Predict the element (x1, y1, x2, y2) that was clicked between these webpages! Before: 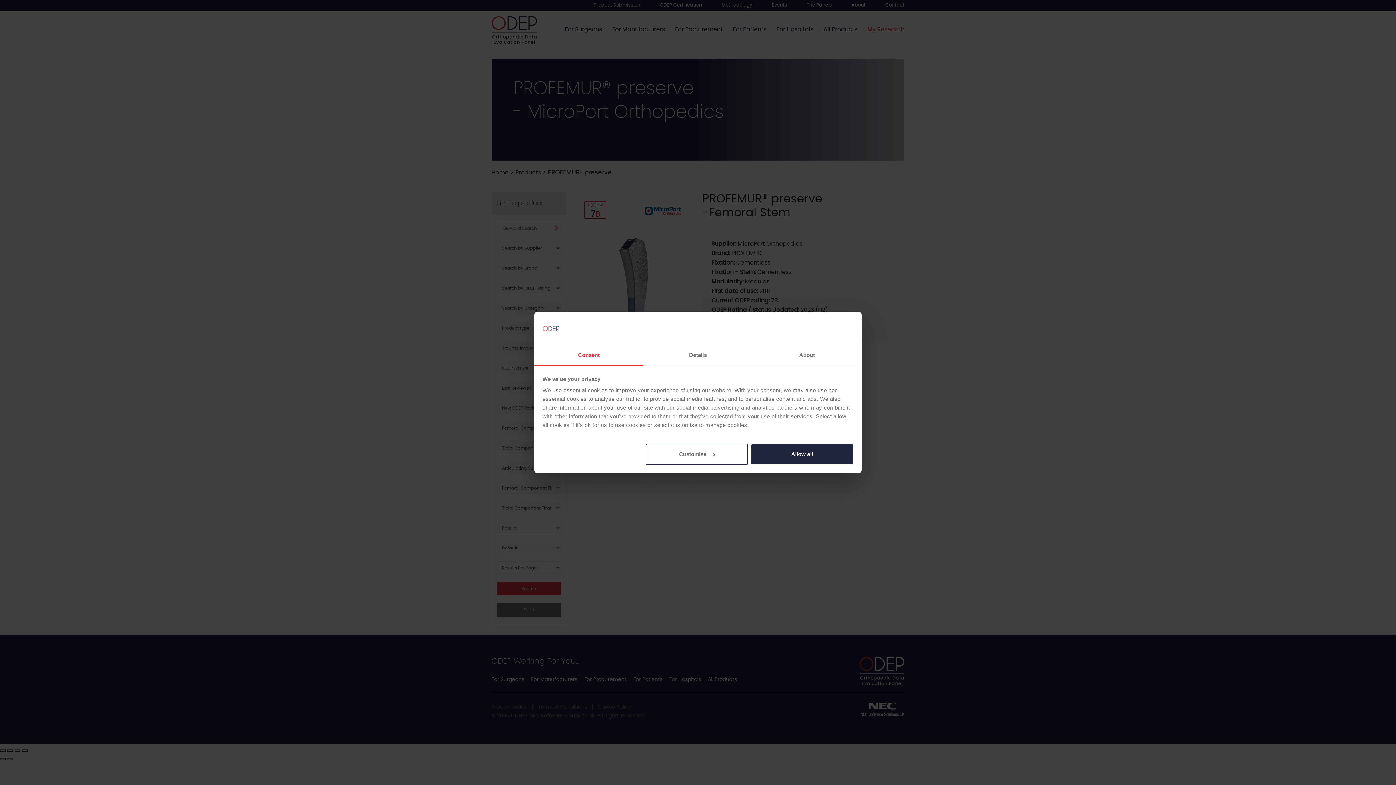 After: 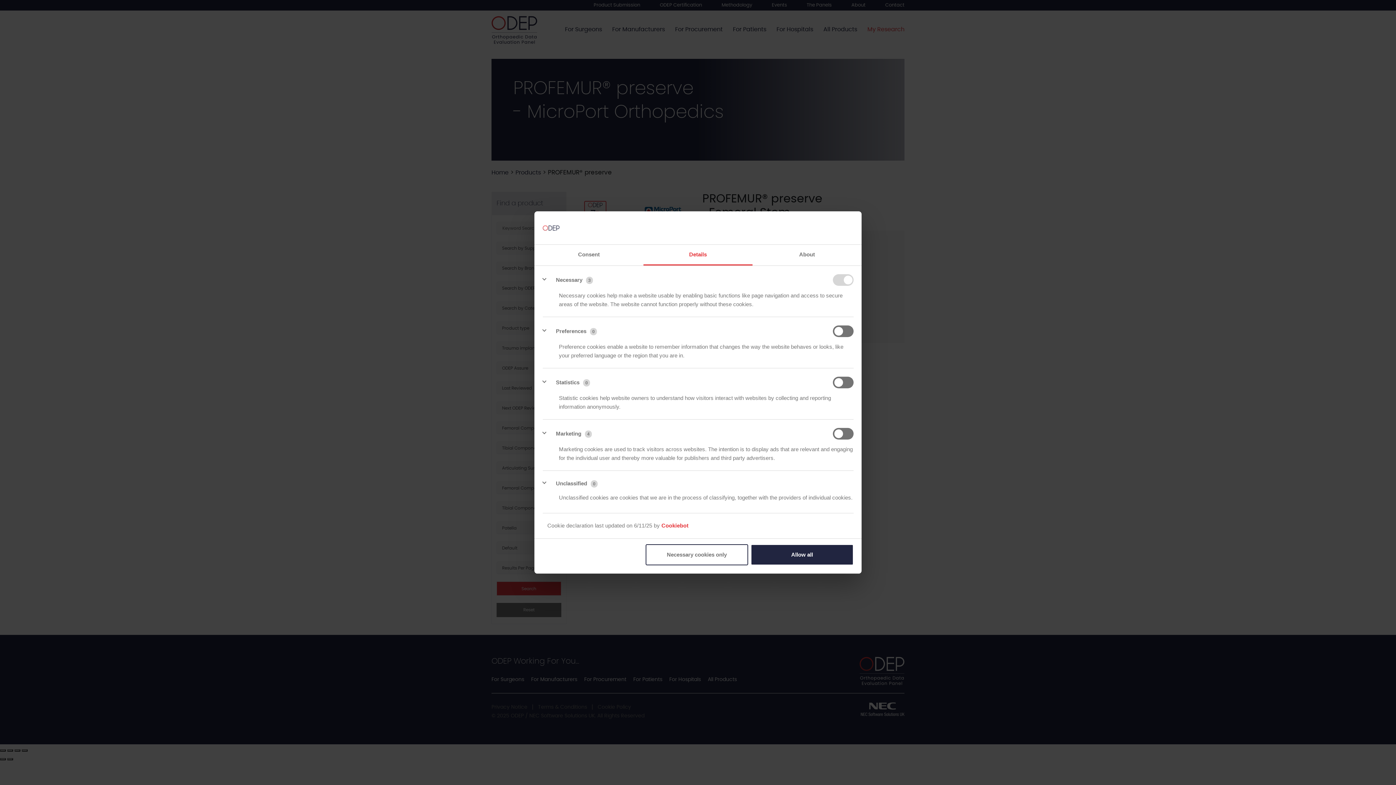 Action: label: Details bbox: (643, 345, 752, 366)